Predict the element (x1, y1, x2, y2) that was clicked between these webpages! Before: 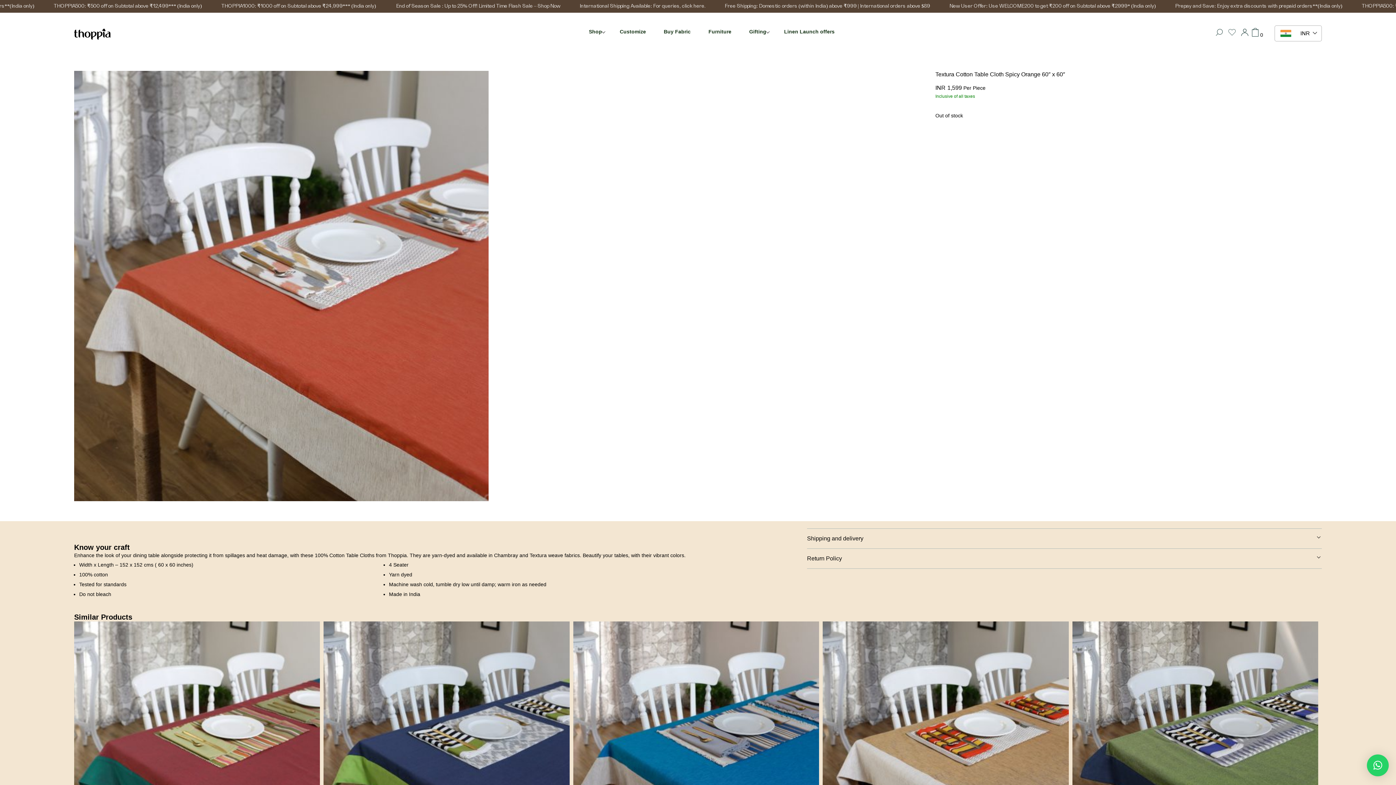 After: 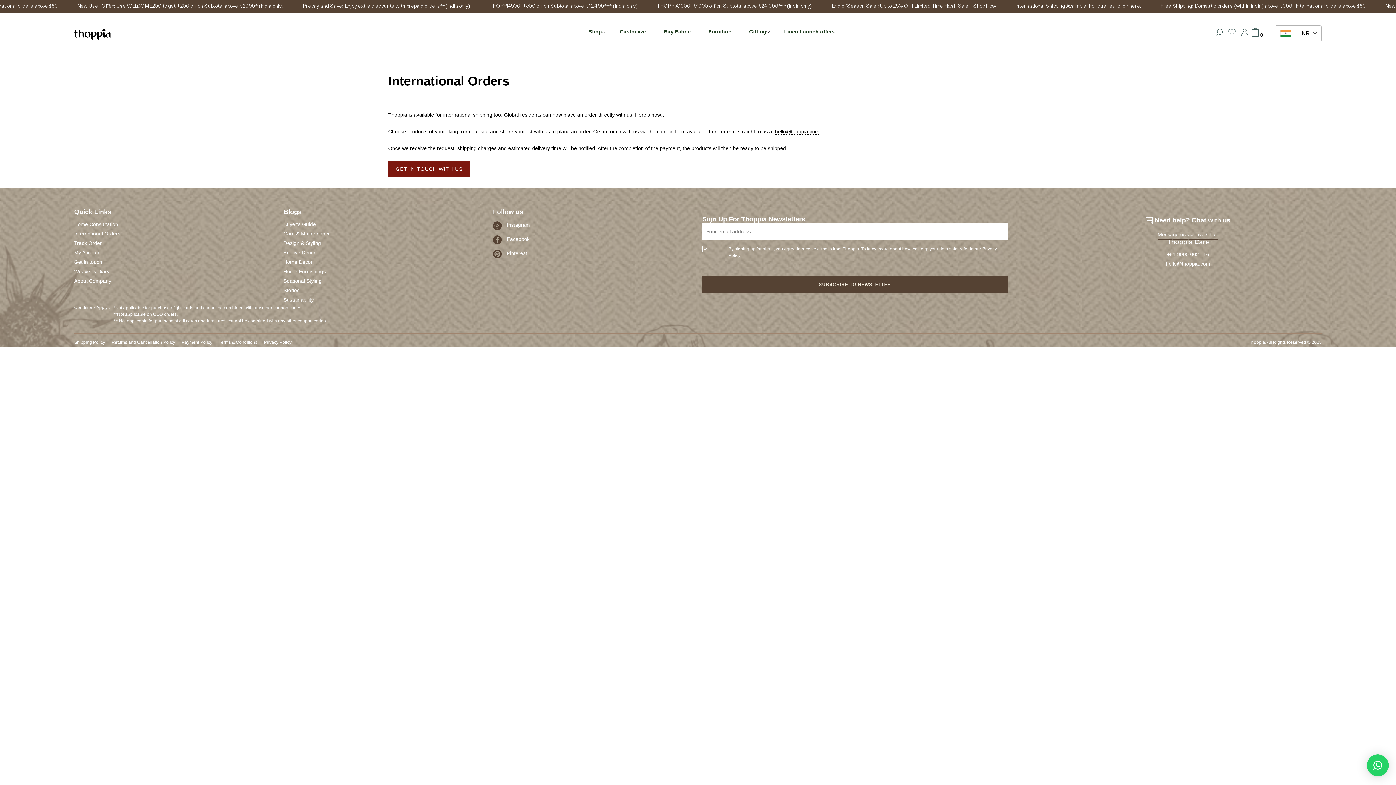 Action: label: International Shipping Available: For queries, click here.  bbox: (1032, 3, 1158, 8)